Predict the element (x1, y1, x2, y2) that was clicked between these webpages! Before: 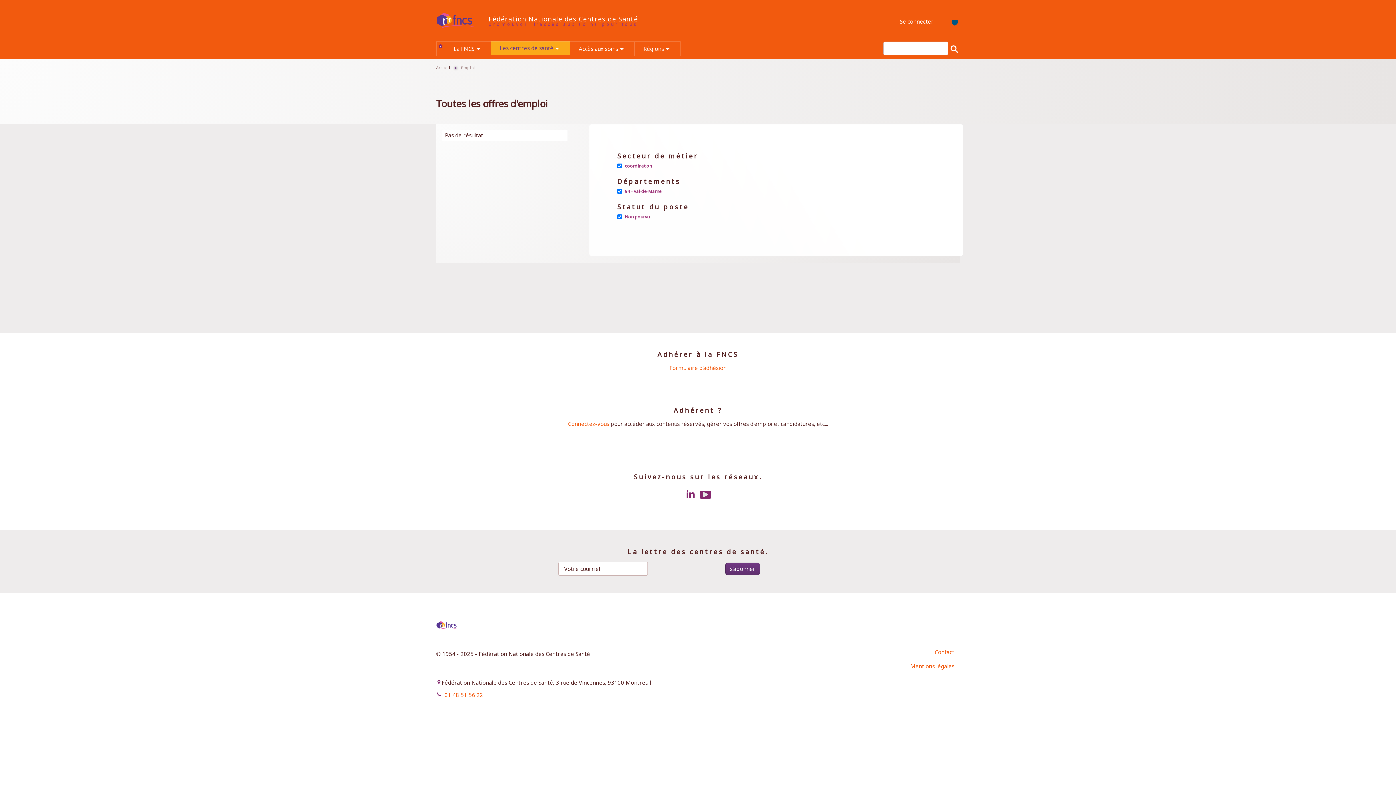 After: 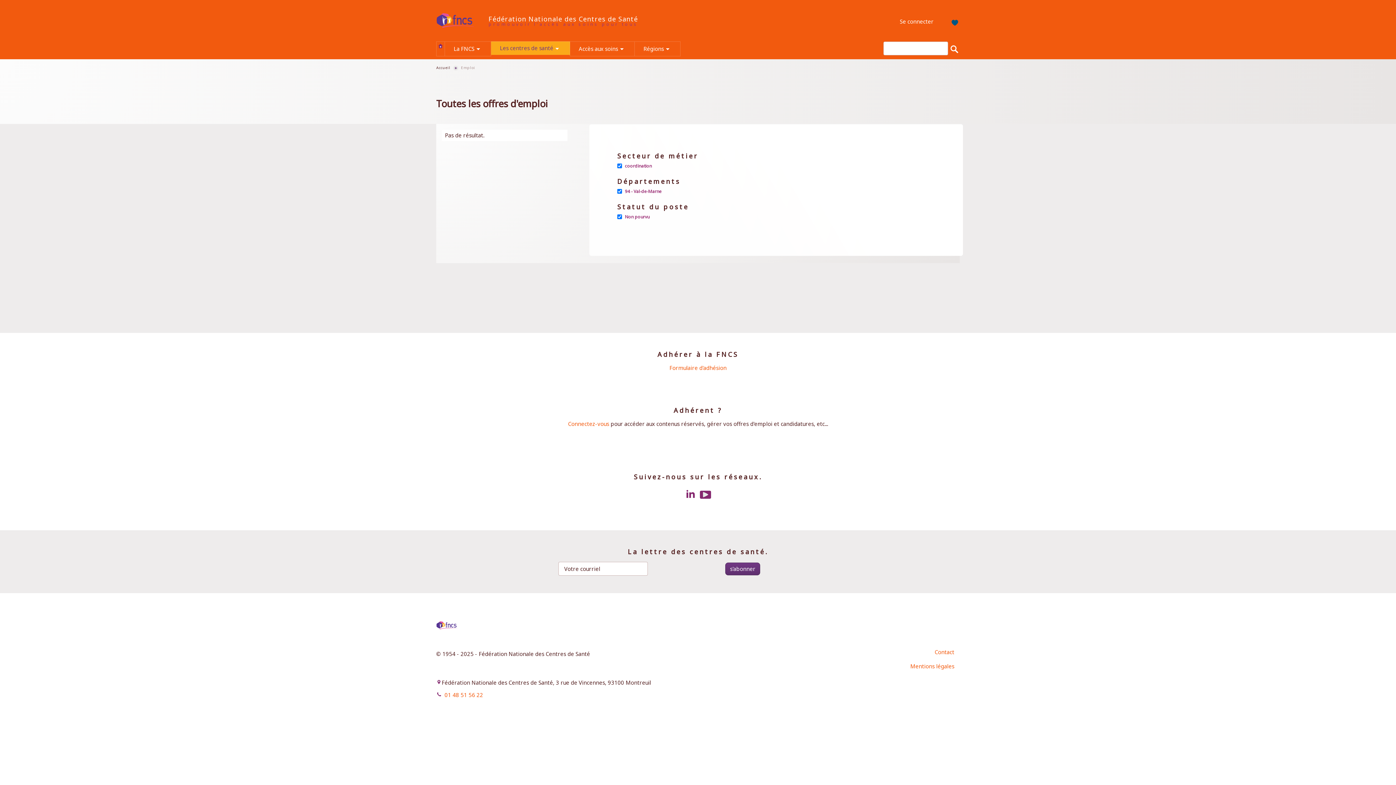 Action: bbox: (682, 487, 698, 502) label: LinkedIn